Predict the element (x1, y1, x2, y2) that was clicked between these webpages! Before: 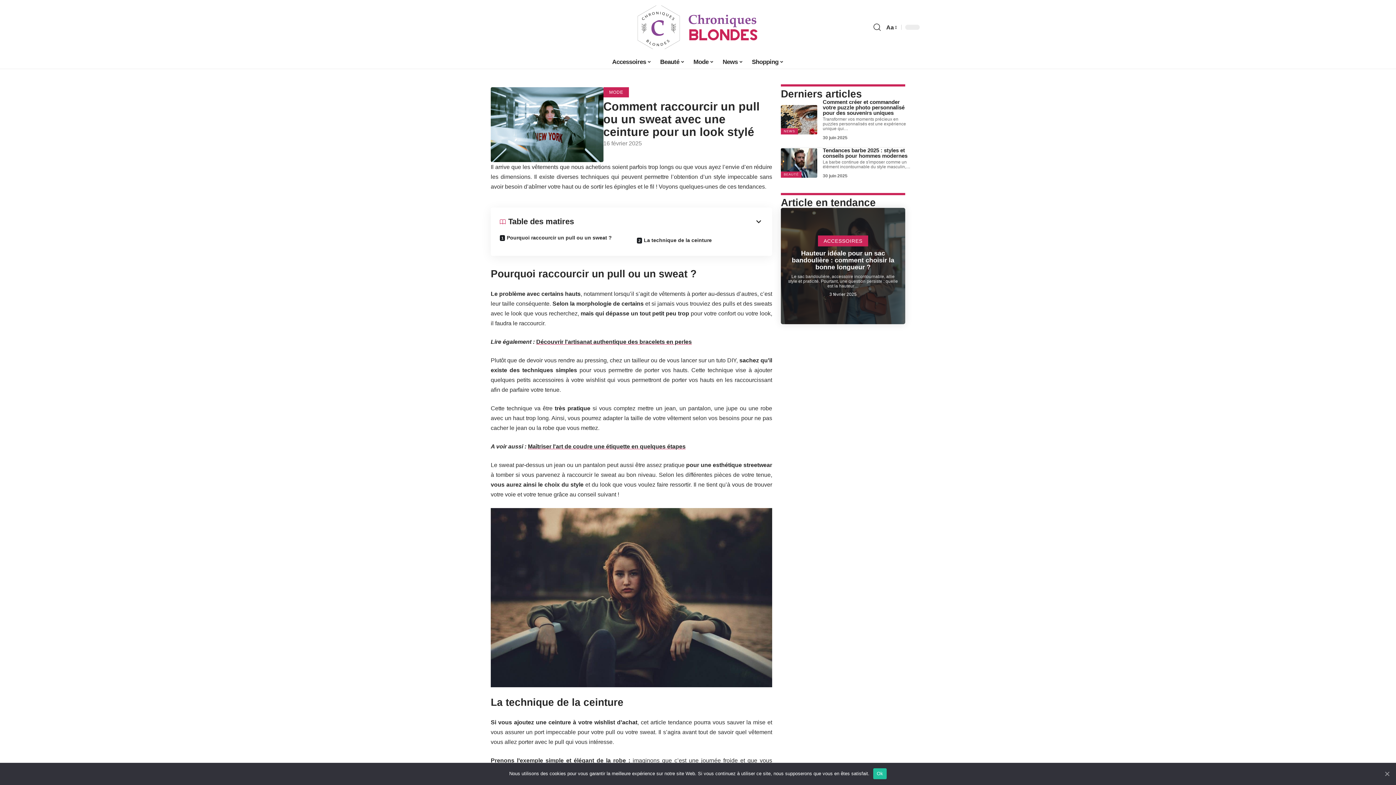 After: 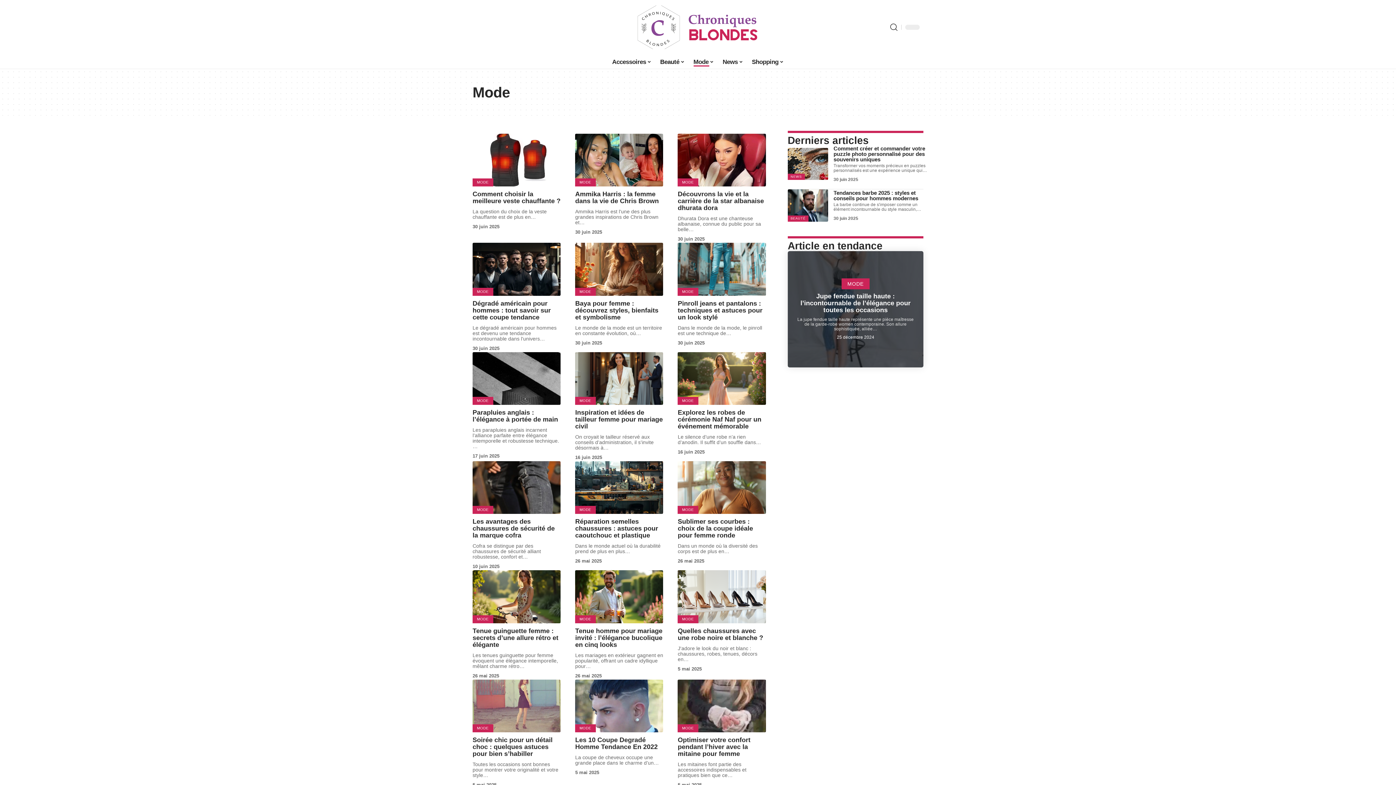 Action: bbox: (603, 87, 629, 97) label: MODE